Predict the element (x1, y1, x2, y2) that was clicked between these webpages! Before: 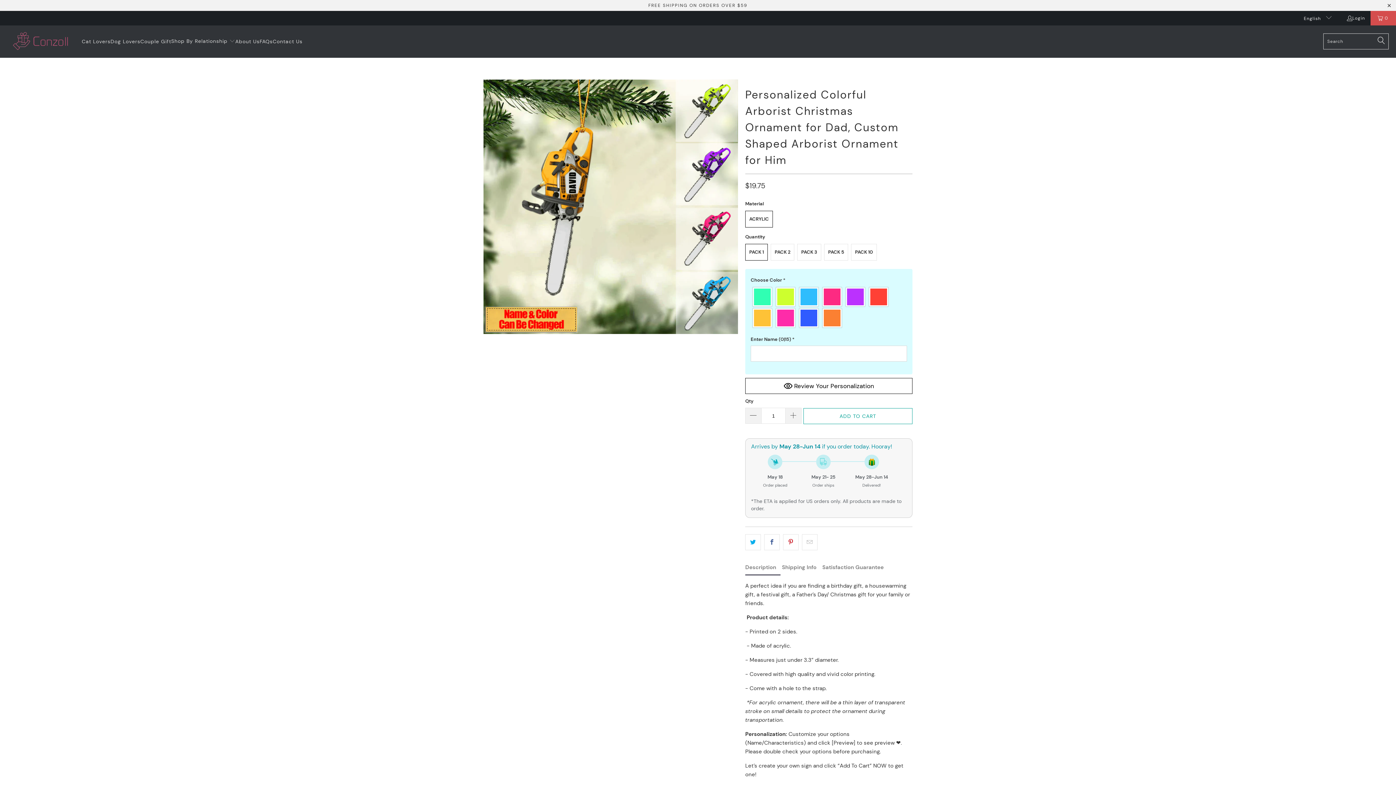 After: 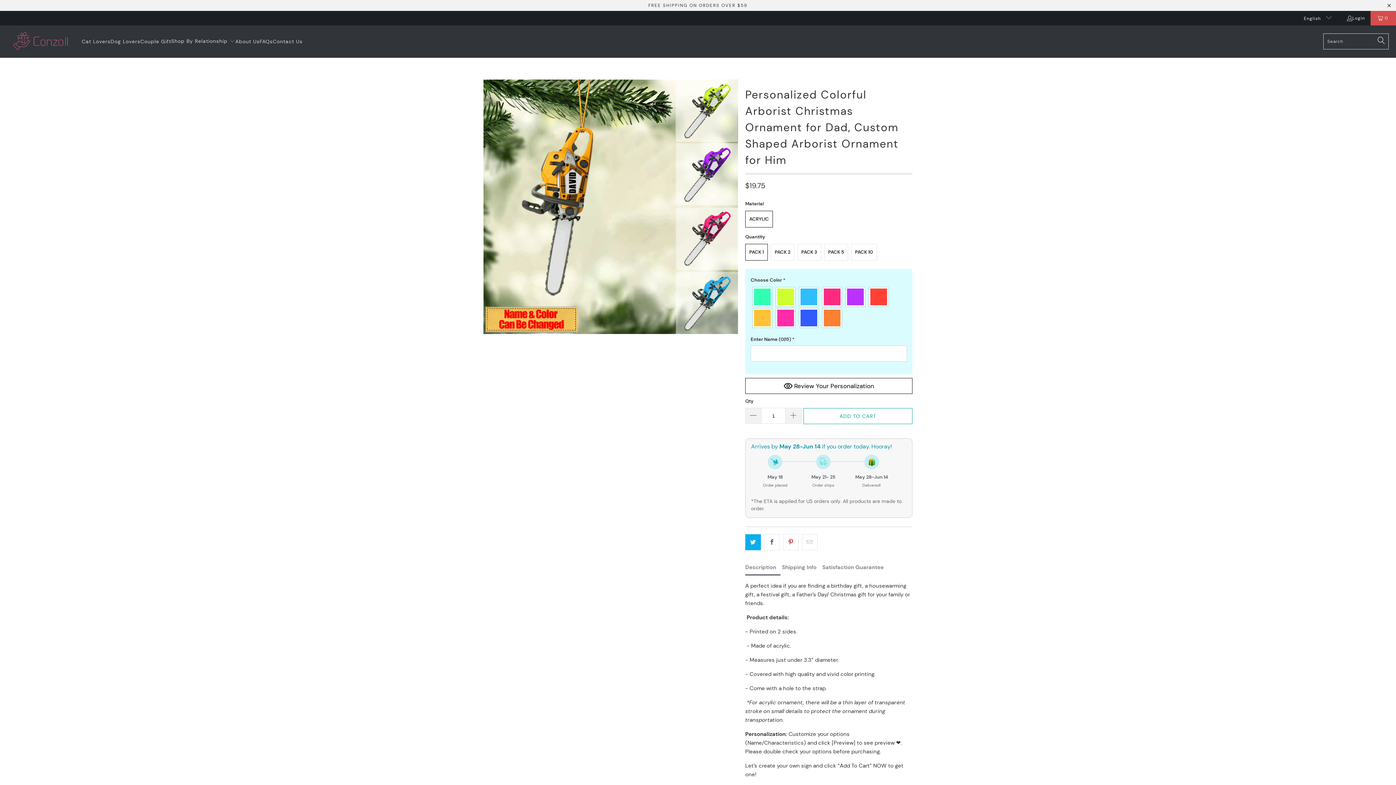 Action: bbox: (745, 534, 761, 550)